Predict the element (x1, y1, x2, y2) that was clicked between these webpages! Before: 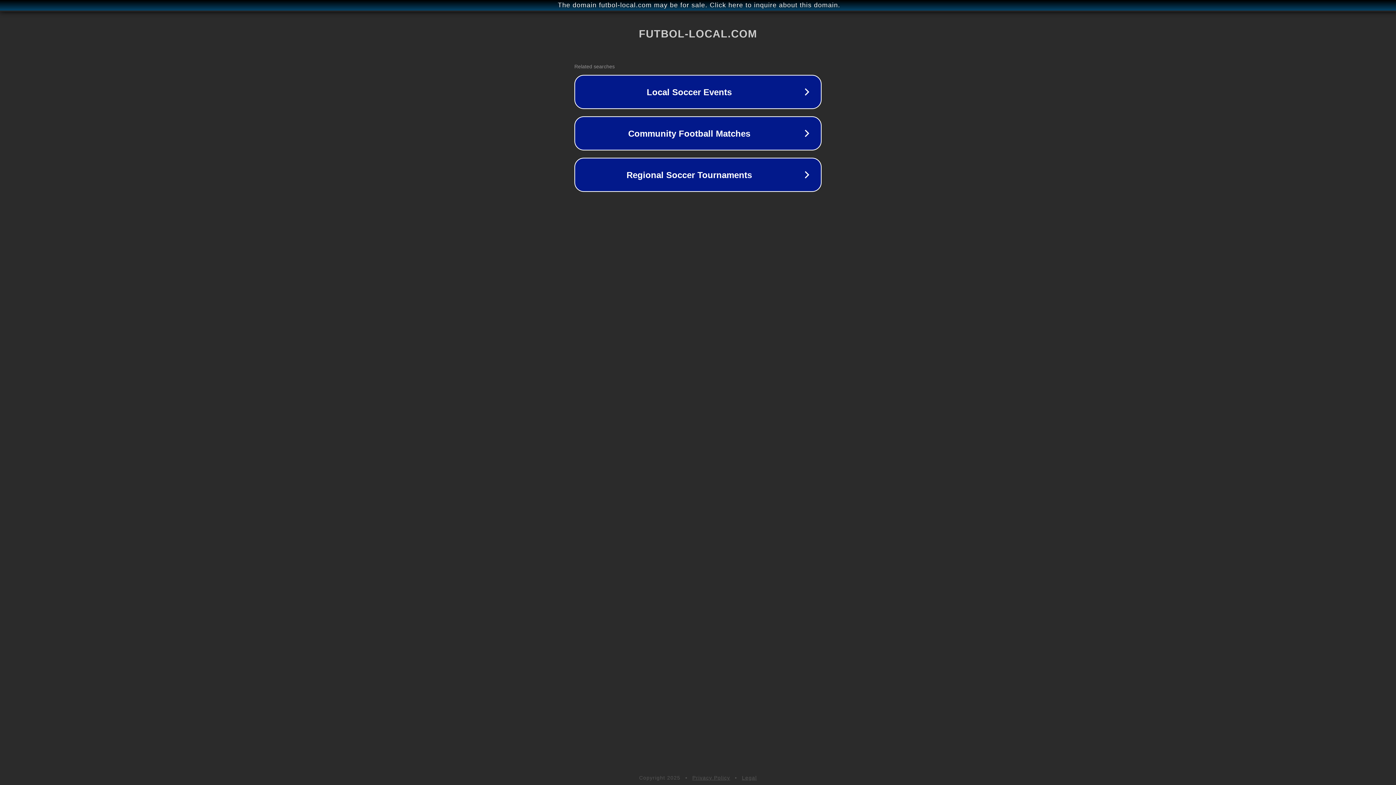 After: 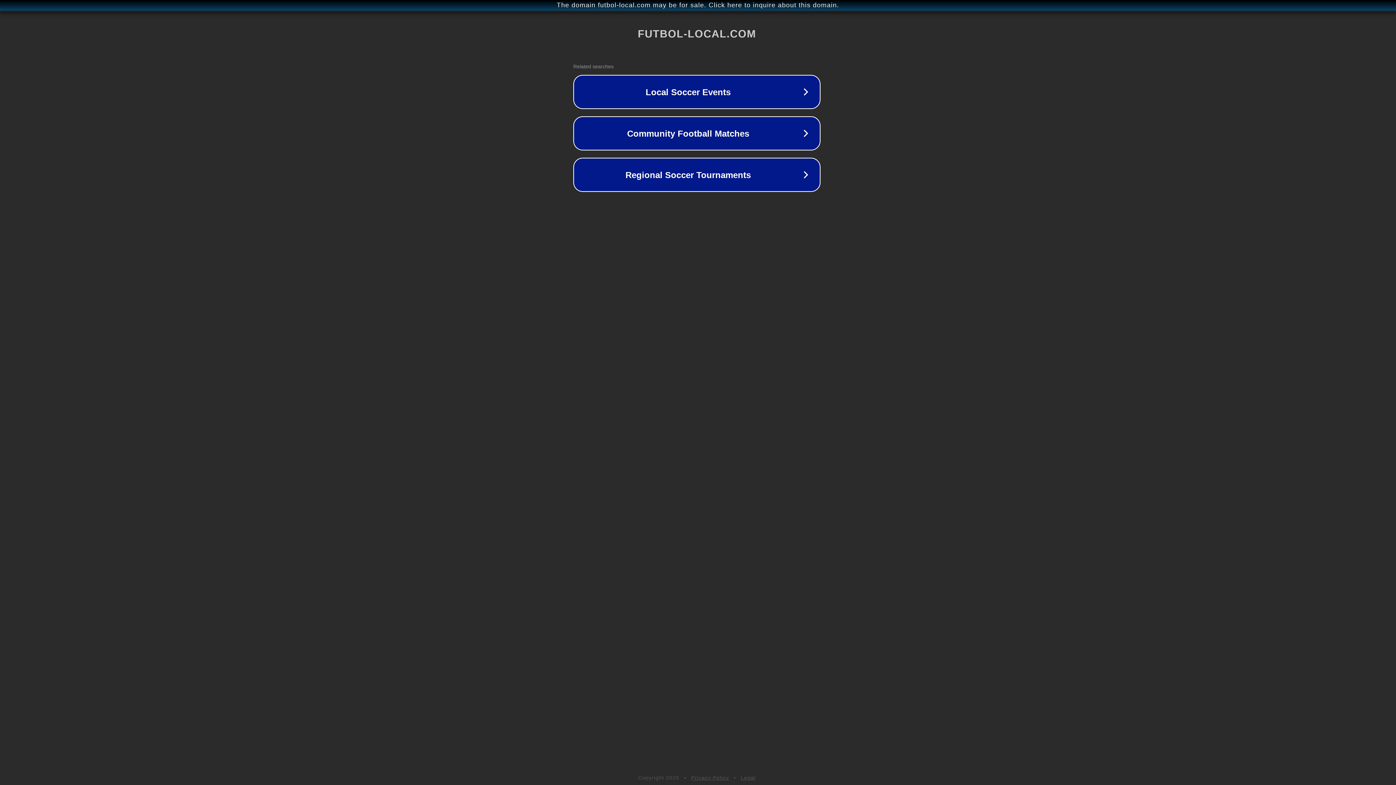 Action: bbox: (1, 1, 1397, 9) label: The domain futbol-local.com may be for sale. Click here to inquire about this domain.